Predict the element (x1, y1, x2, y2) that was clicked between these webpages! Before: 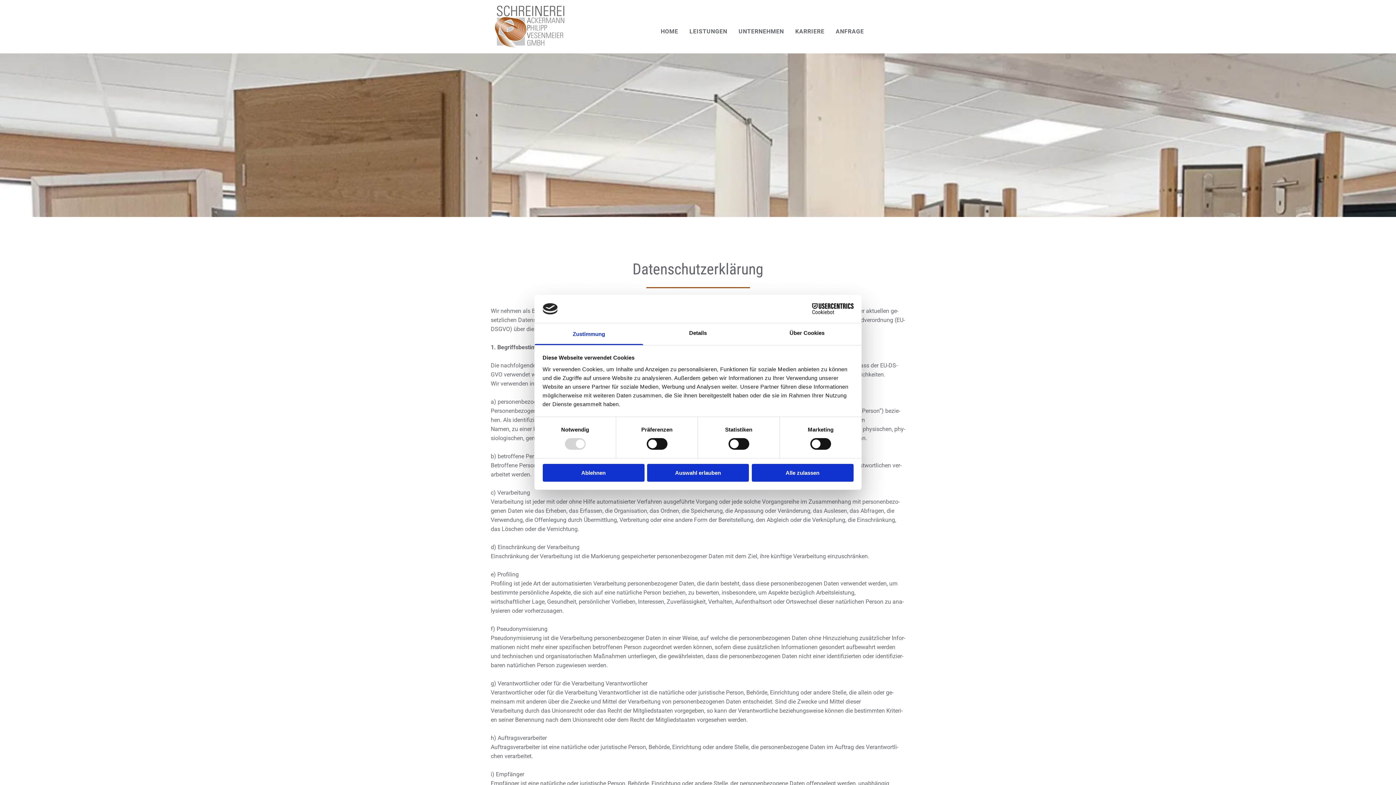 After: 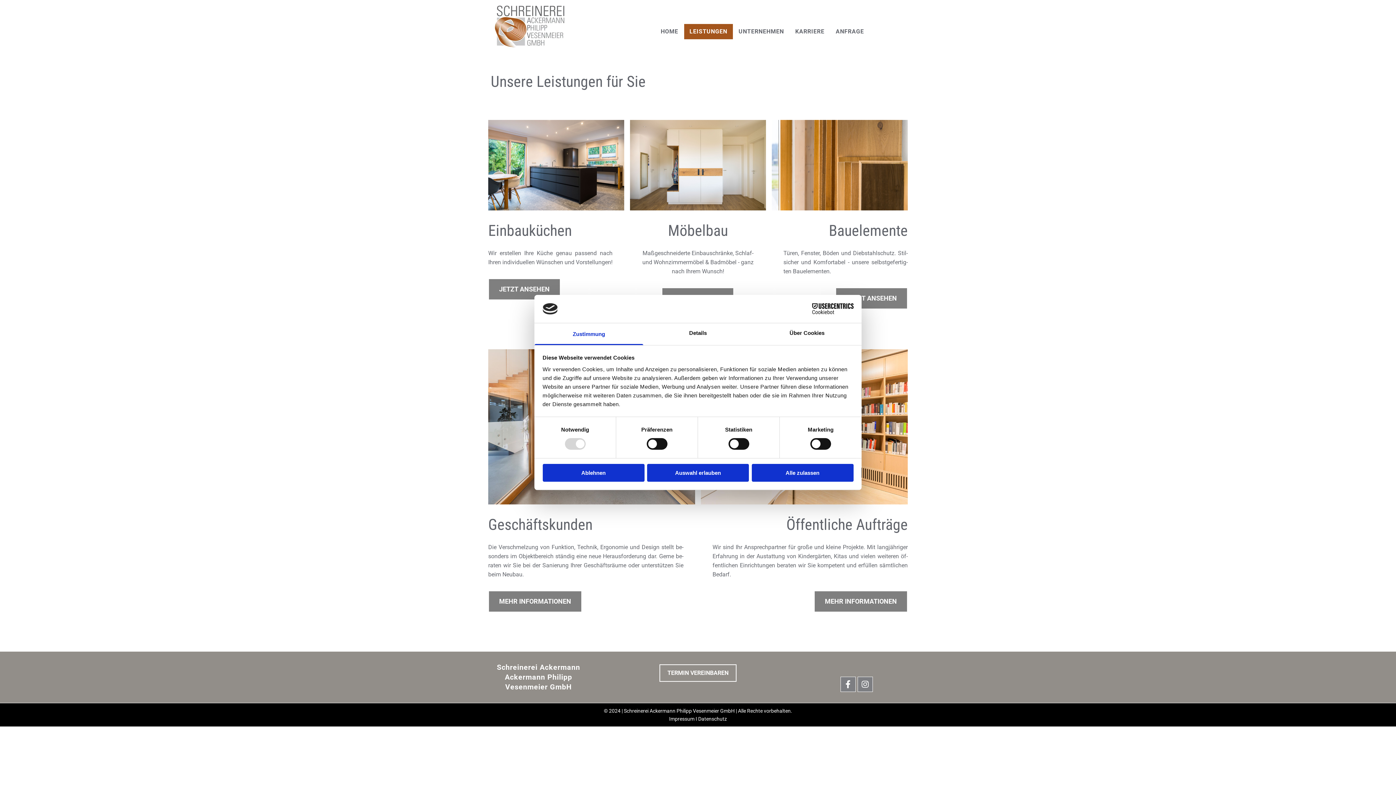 Action: label: LEISTUNGEN bbox: (684, 24, 732, 39)